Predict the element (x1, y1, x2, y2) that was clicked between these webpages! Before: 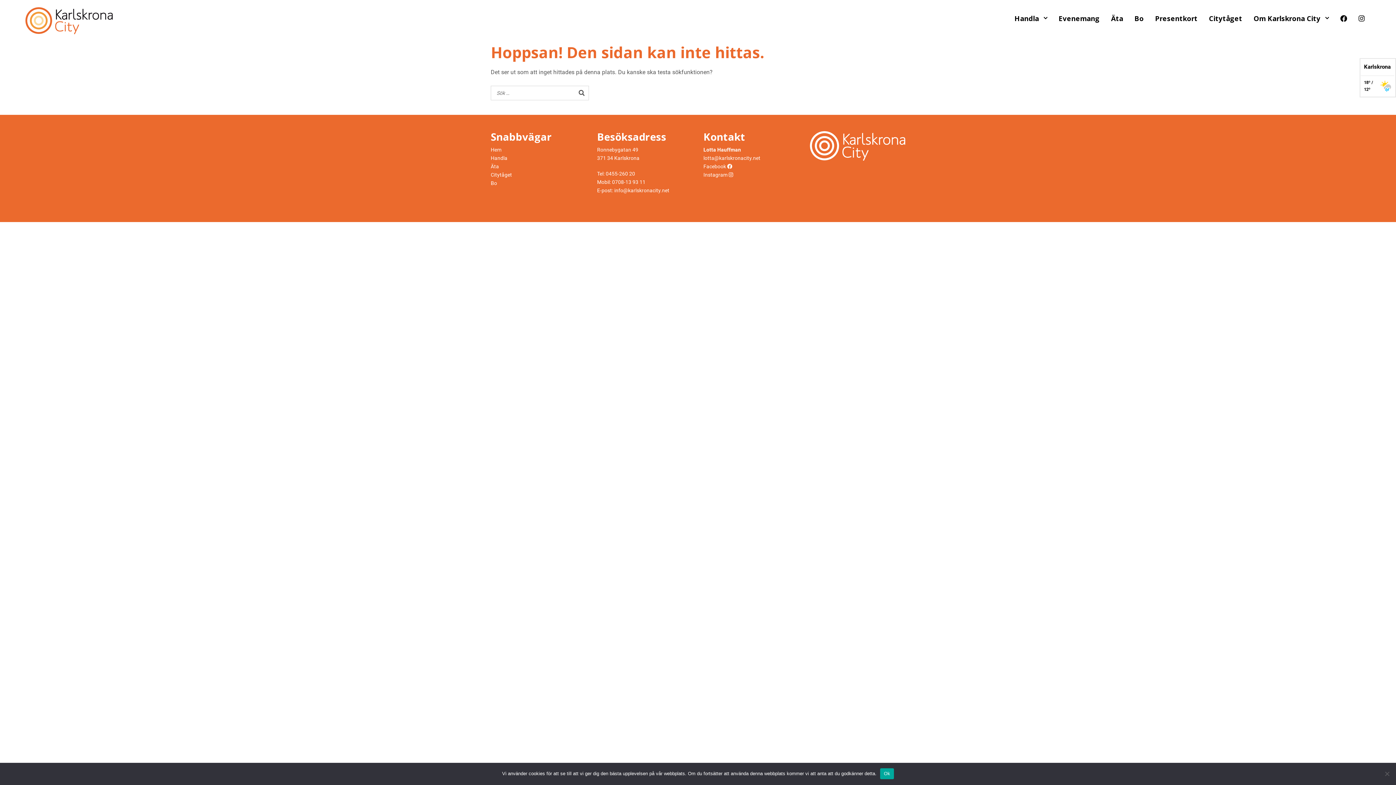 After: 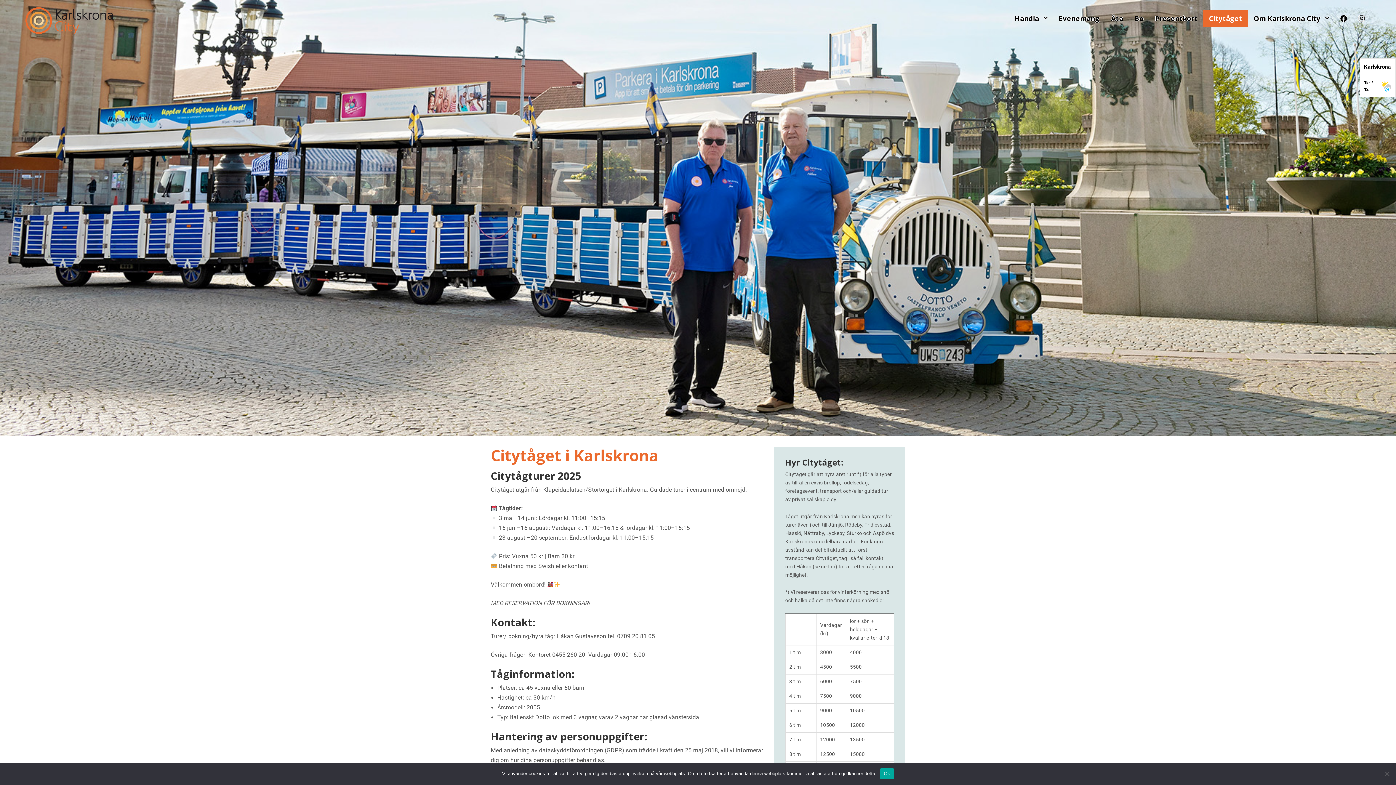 Action: bbox: (490, 171, 512, 177) label: Citytåget